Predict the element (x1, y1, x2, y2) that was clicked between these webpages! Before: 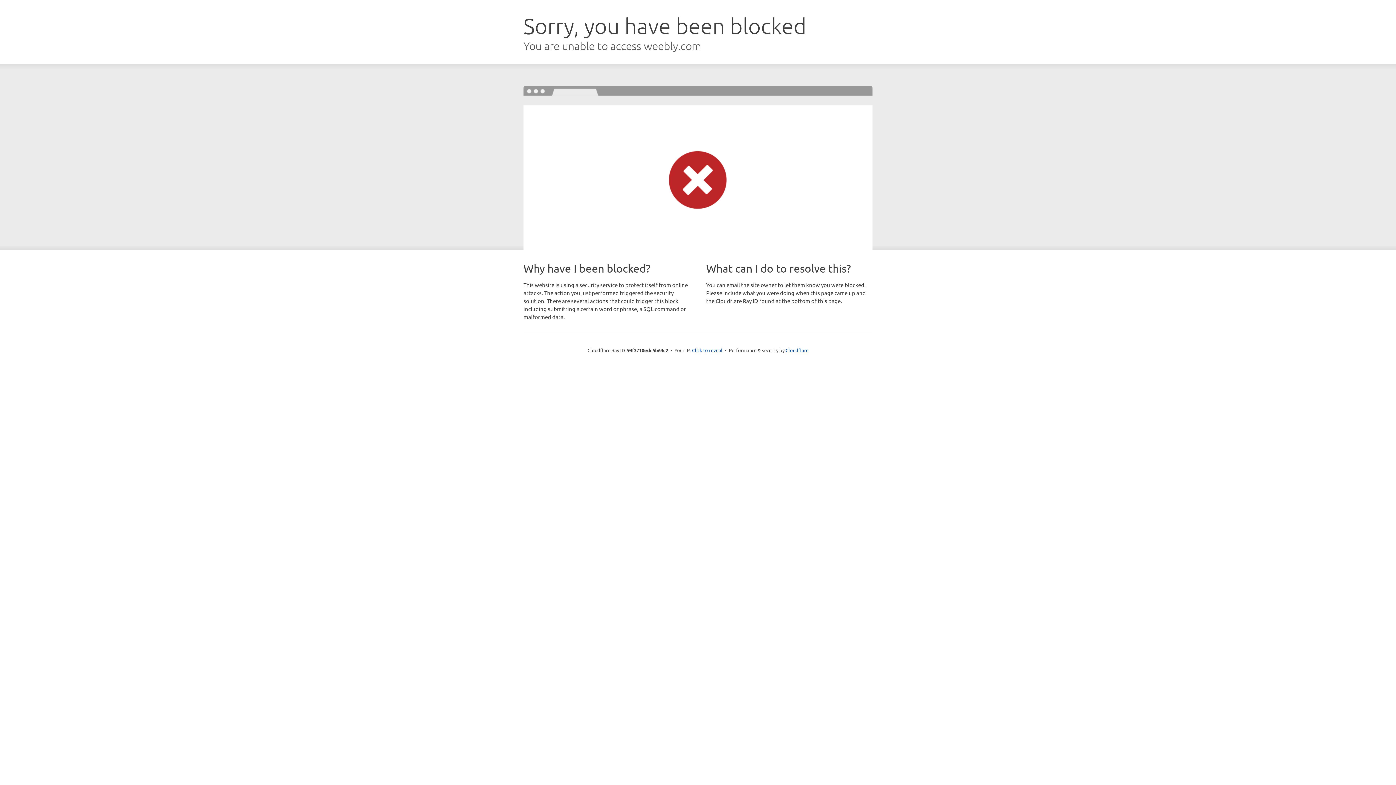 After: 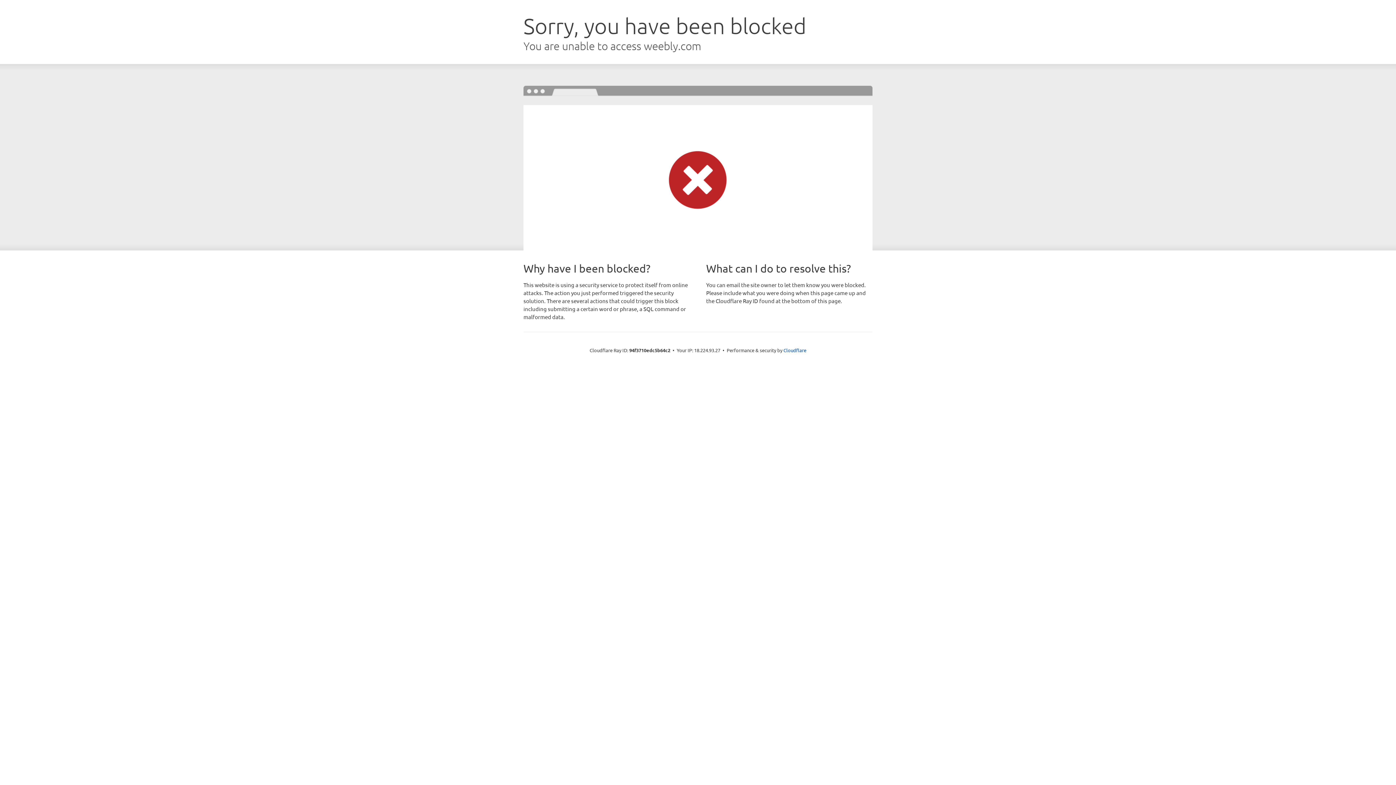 Action: bbox: (692, 346, 722, 353) label: Click to reveal